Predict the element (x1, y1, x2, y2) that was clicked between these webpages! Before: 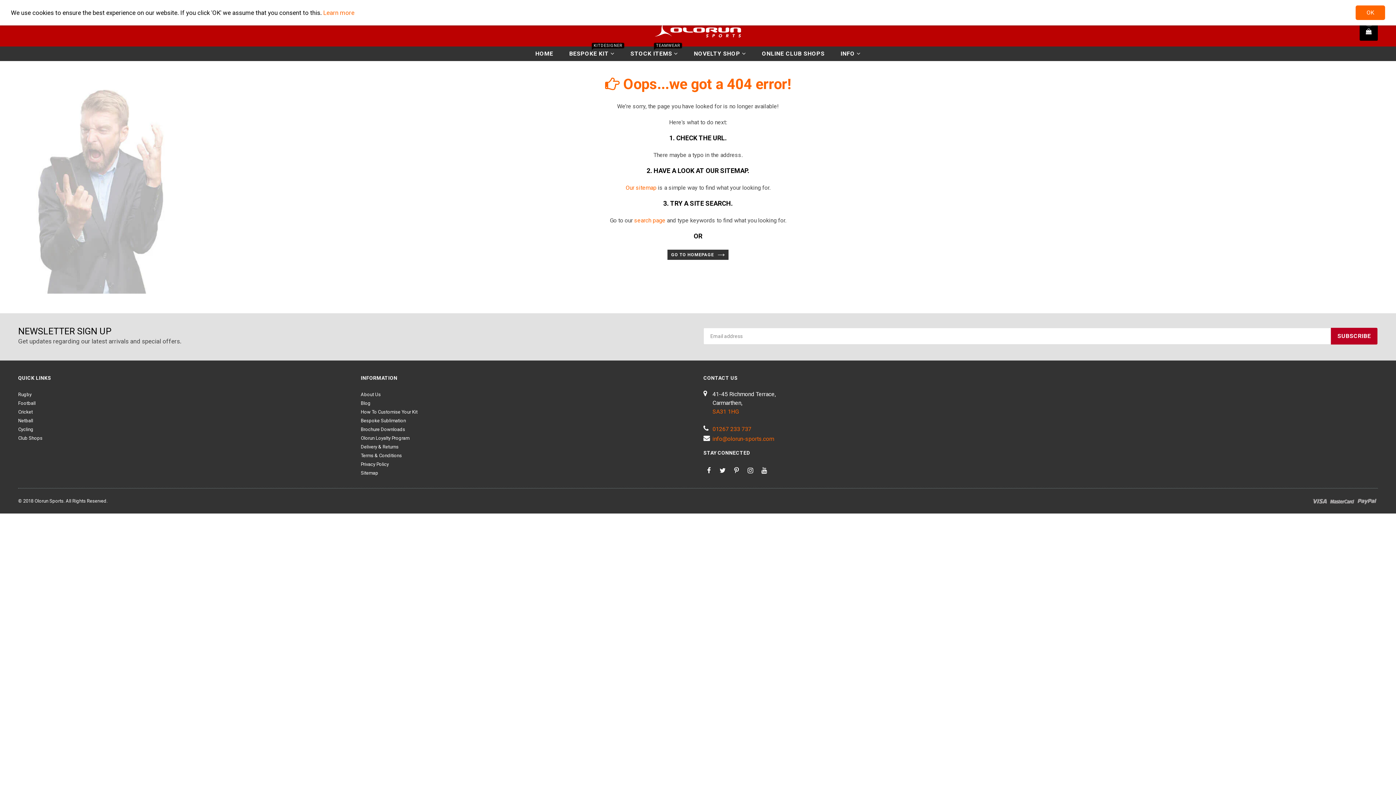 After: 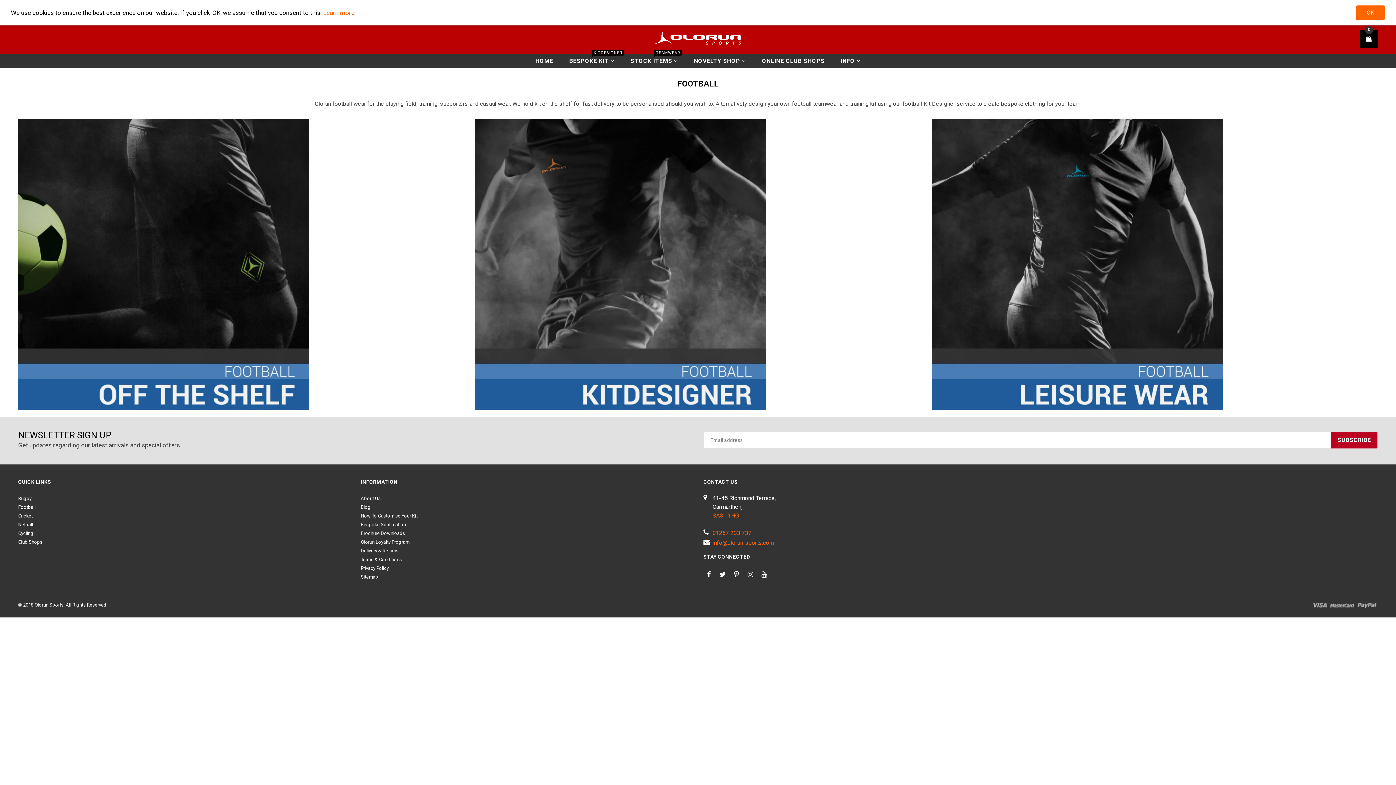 Action: bbox: (18, 400, 35, 406) label: Football